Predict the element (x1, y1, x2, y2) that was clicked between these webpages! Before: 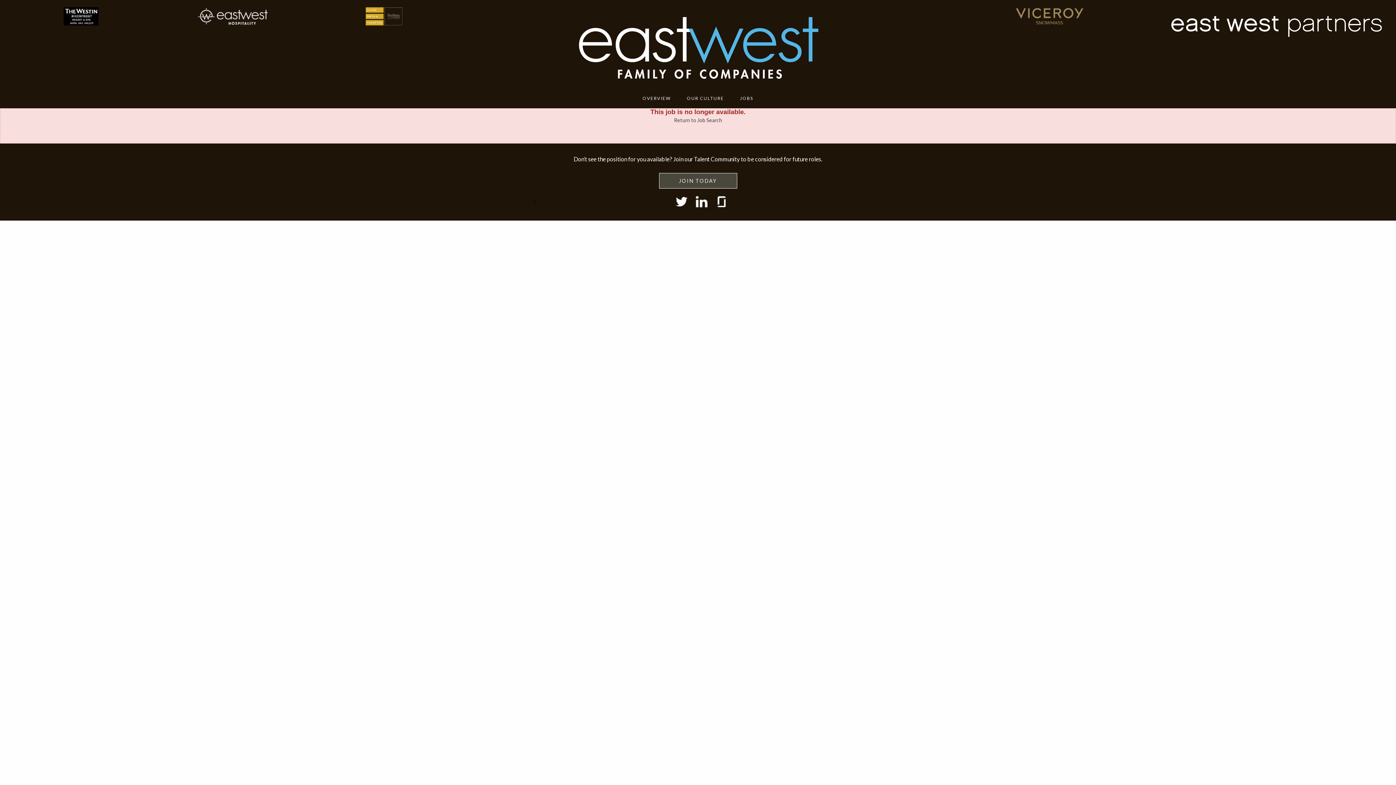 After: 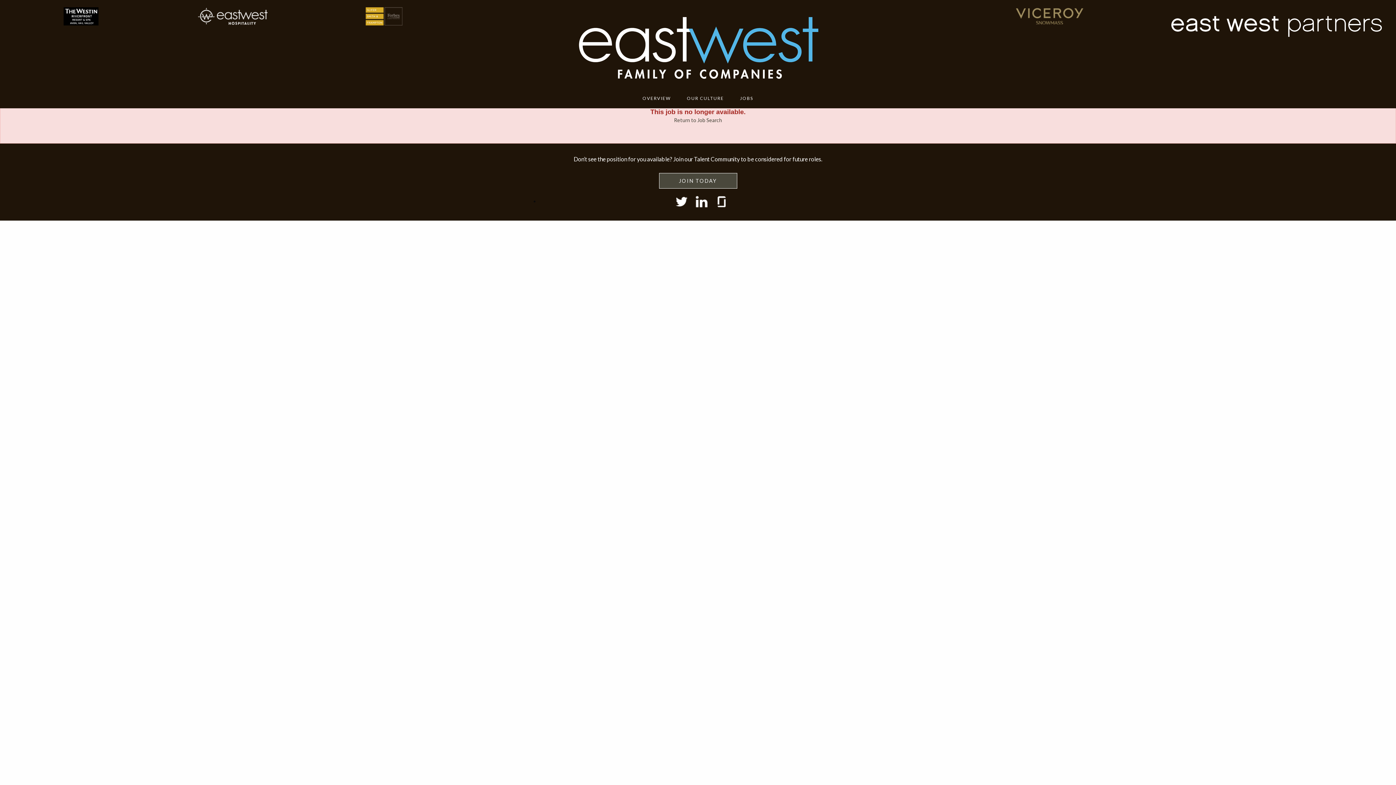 Action: bbox: (1169, 12, 1385, 39)